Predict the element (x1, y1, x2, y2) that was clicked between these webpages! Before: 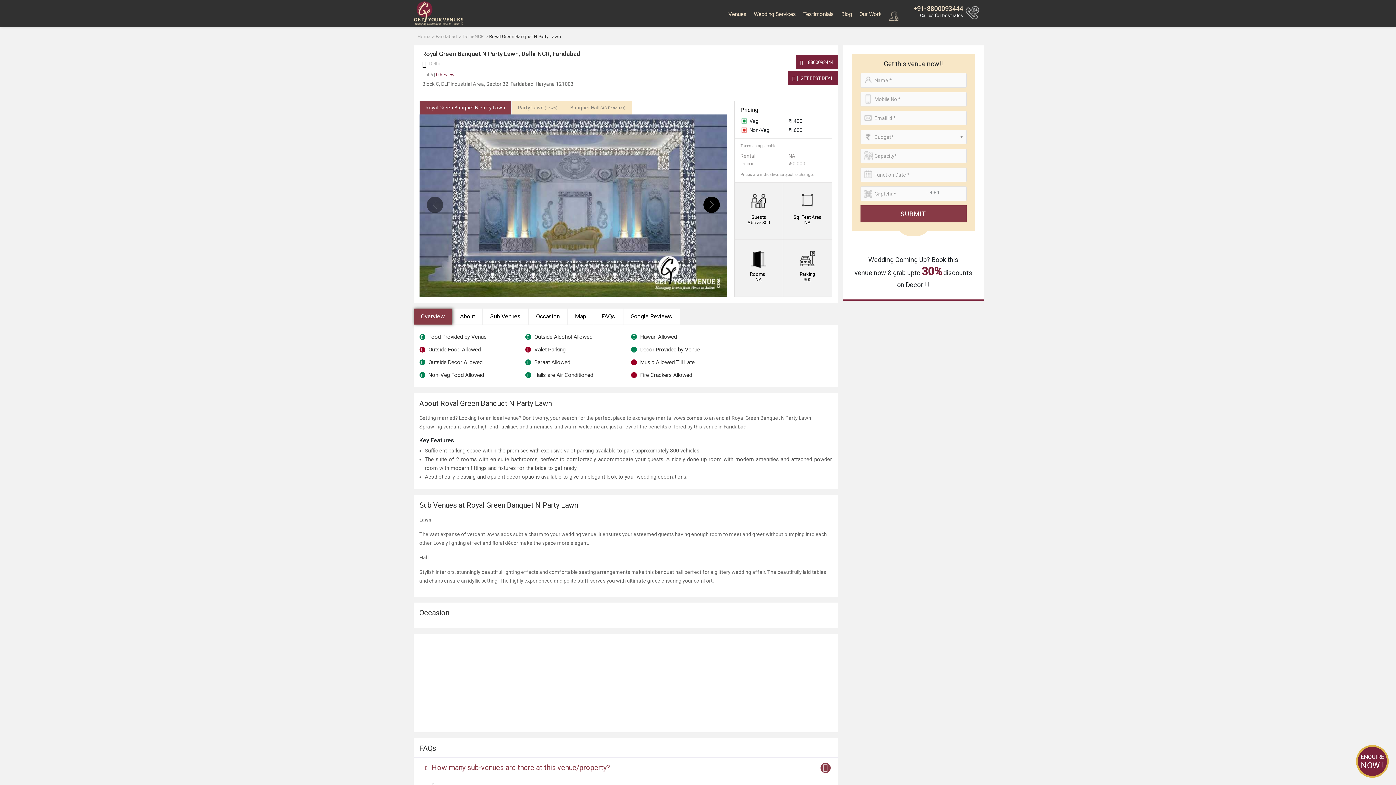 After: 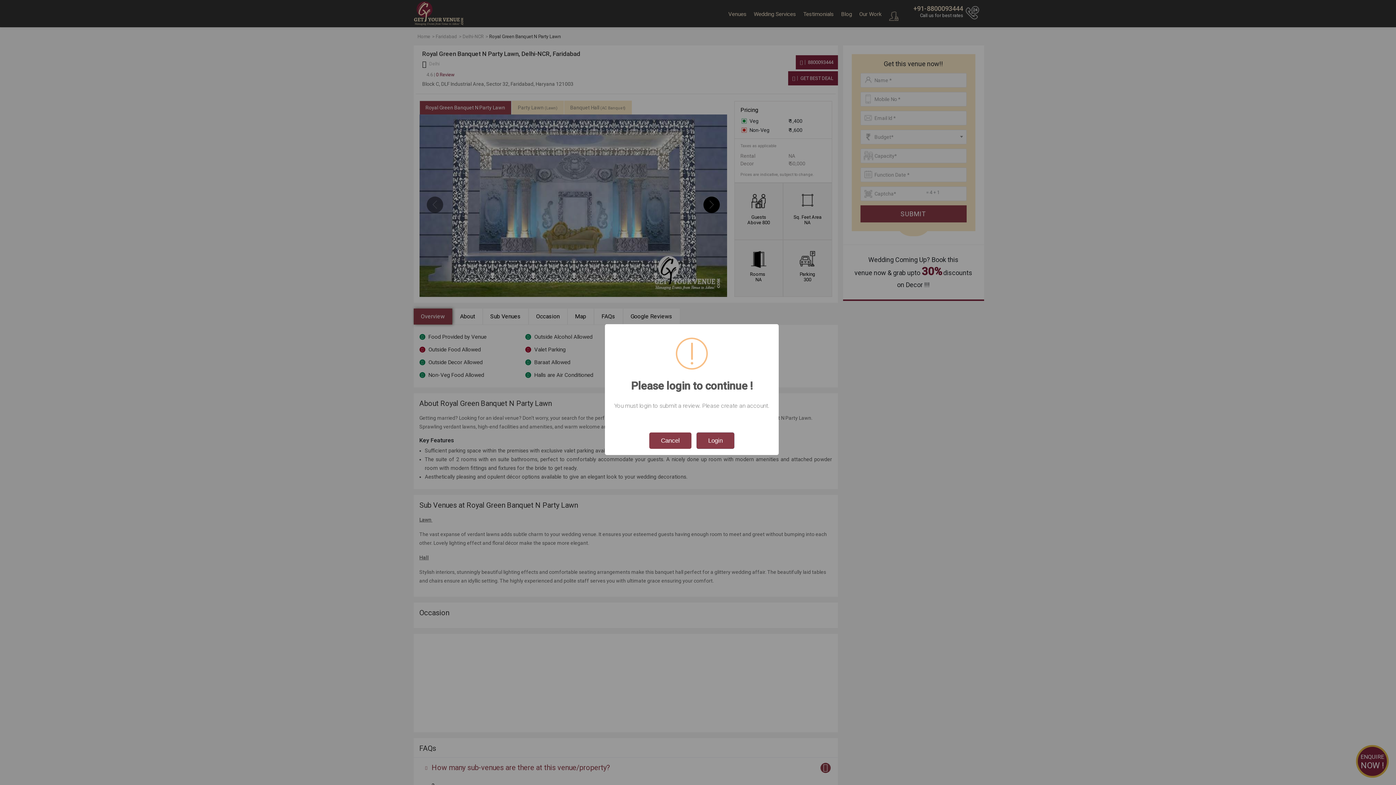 Action: bbox: (426, 72, 454, 77) label: 4.6 | 0 Review